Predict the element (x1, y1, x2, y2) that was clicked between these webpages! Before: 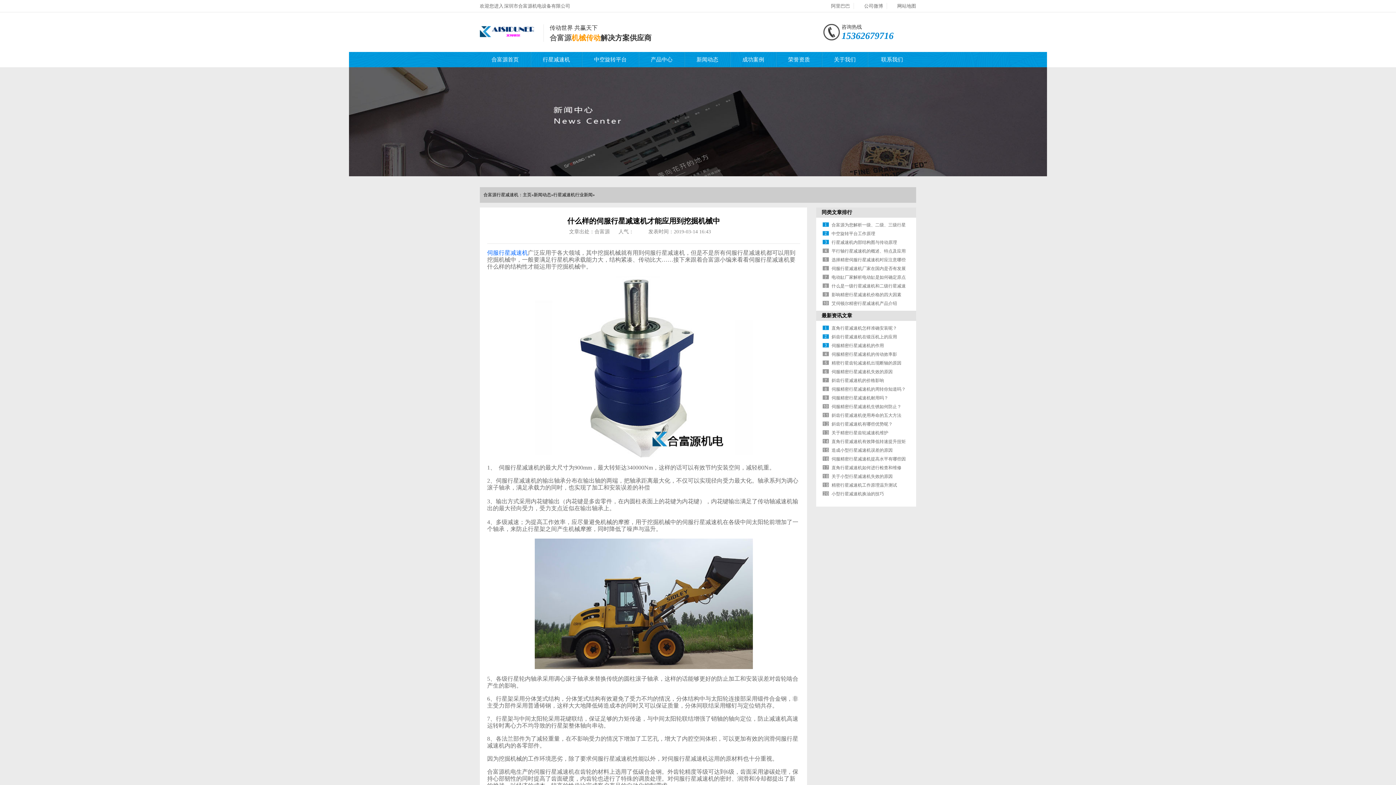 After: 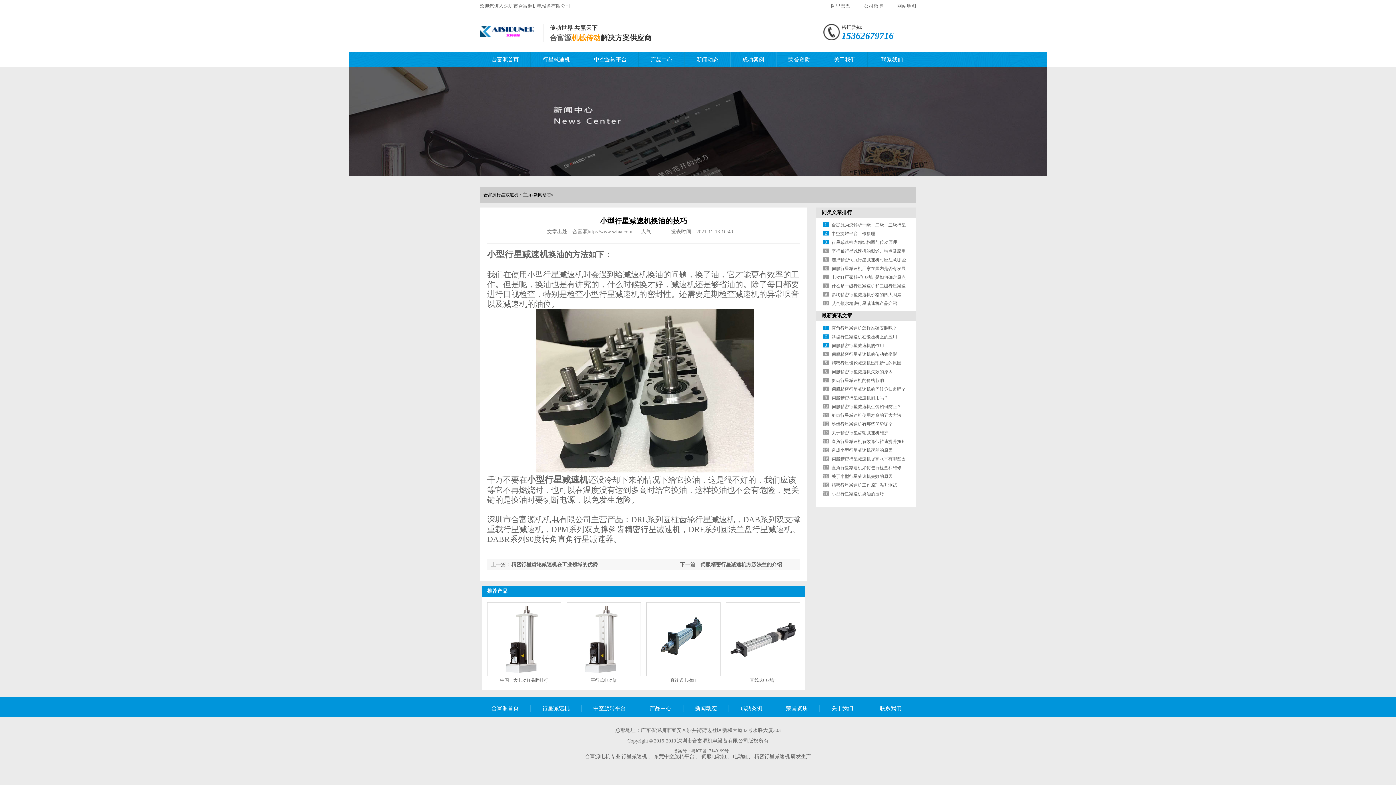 Action: bbox: (831, 491, 884, 496) label: 小型行星减速机换油的技巧